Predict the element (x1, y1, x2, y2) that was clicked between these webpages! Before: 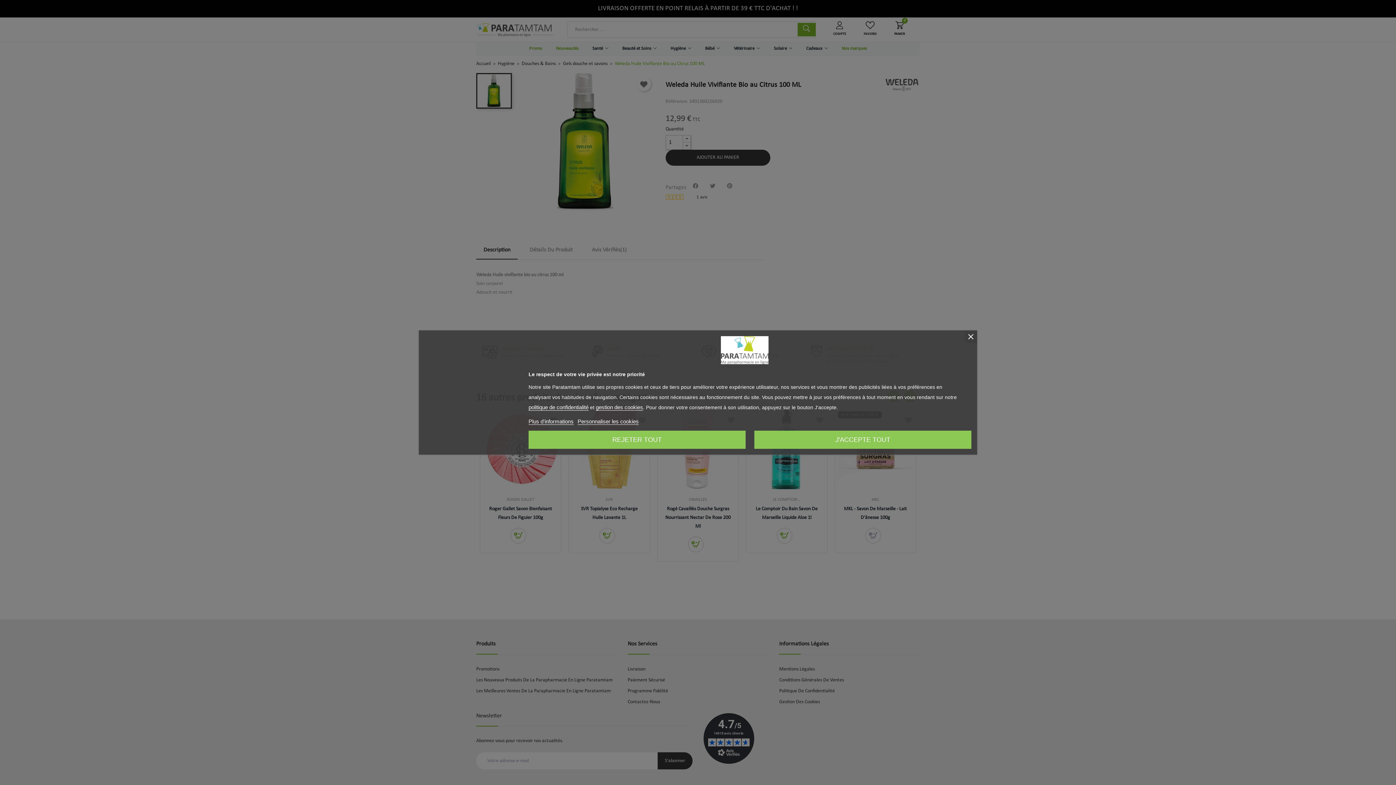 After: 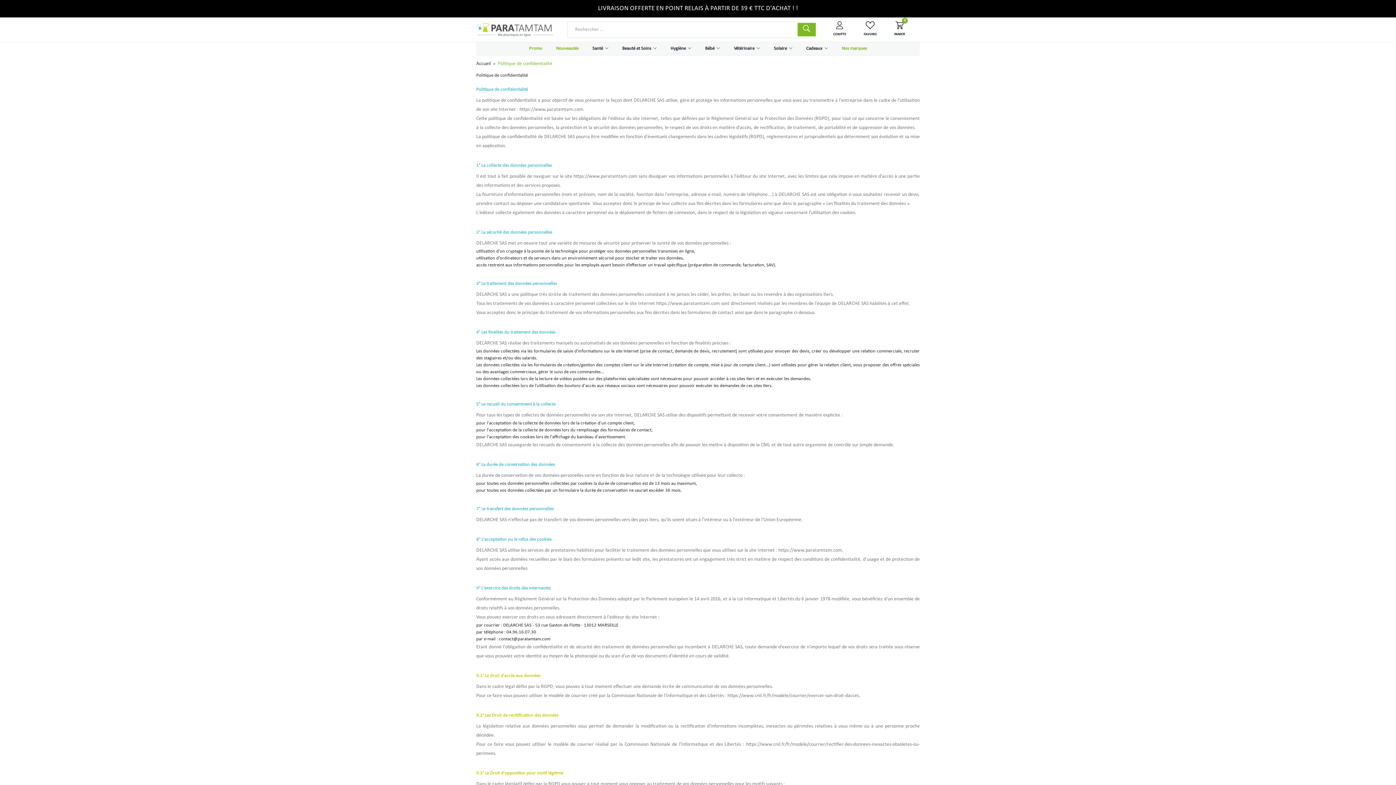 Action: bbox: (528, 404, 588, 410) label: politique de confidentialité